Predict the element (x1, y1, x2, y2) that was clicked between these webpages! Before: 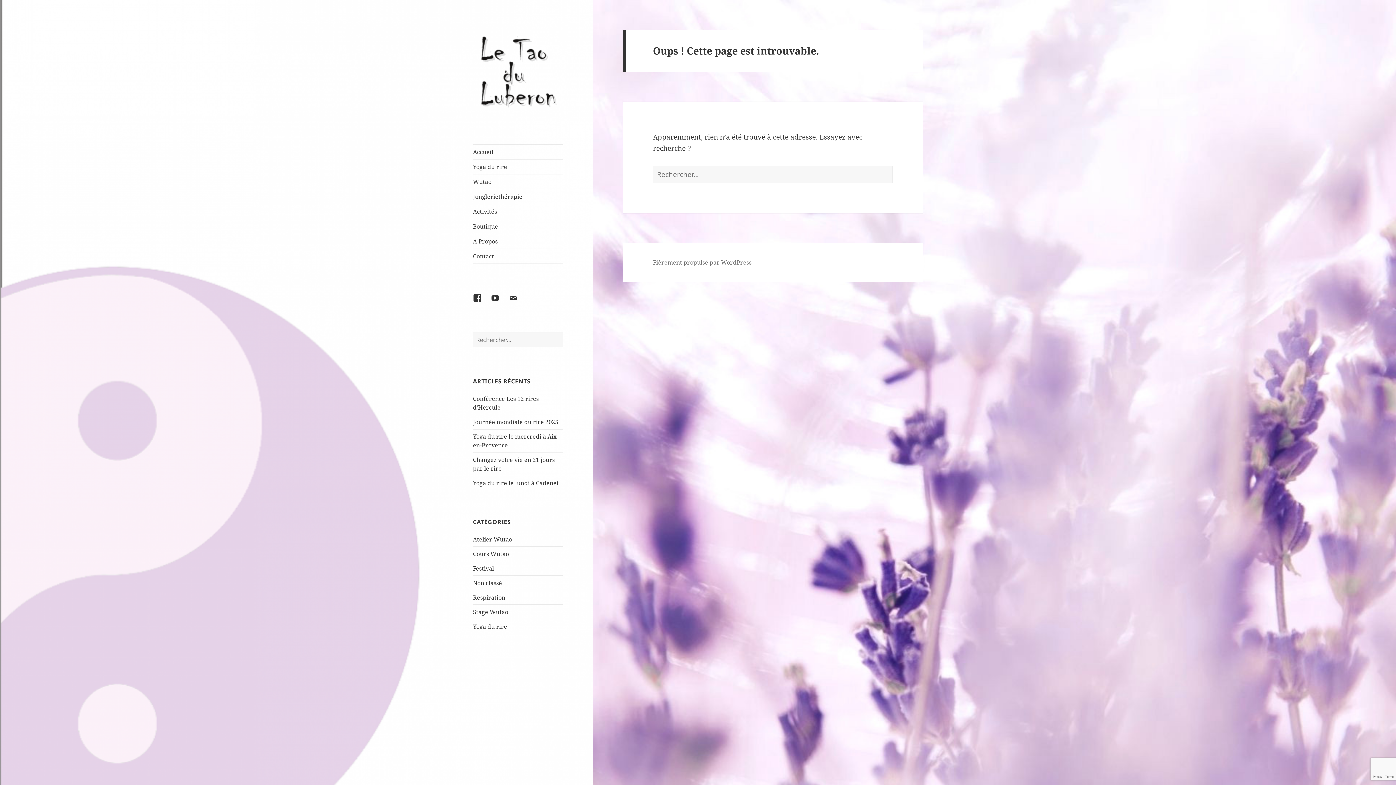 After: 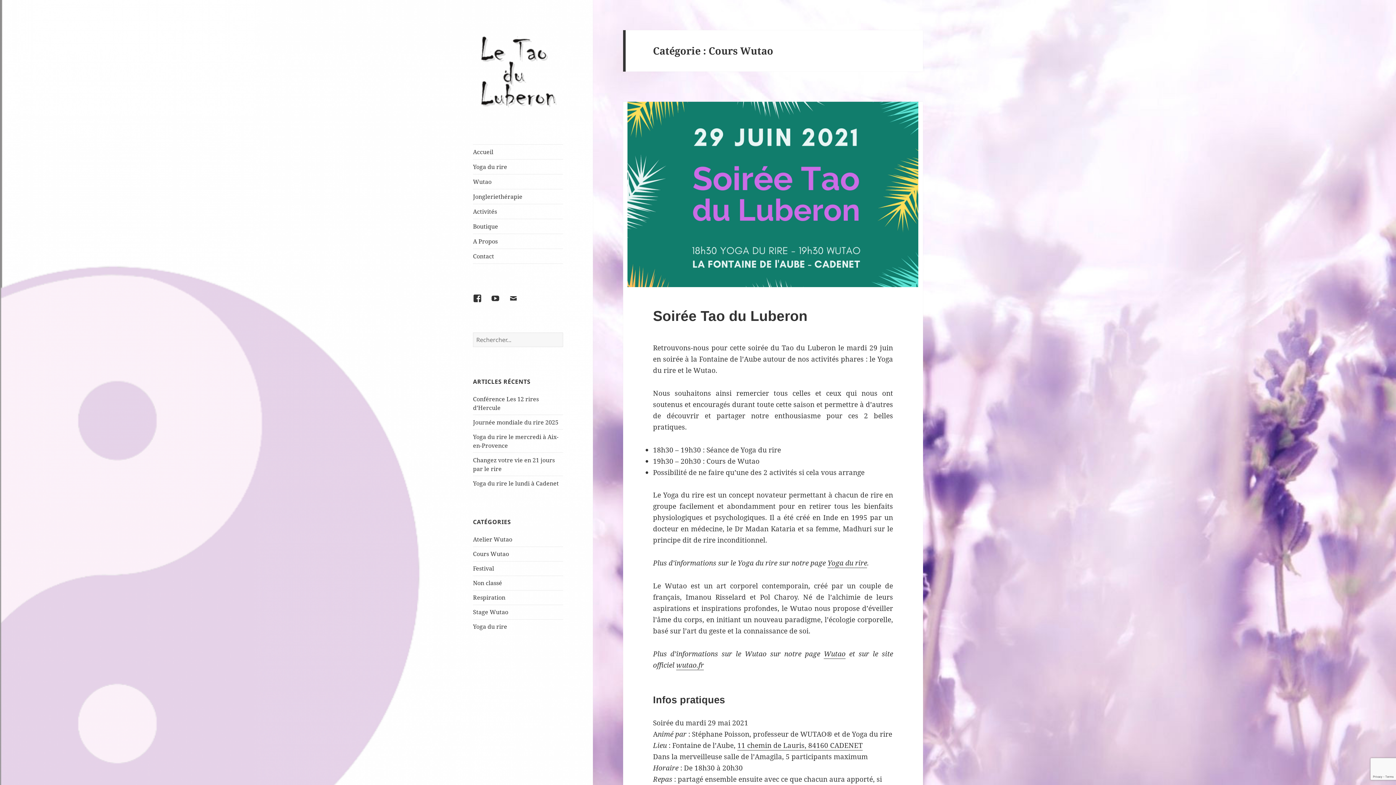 Action: label: Cours Wutao bbox: (473, 550, 509, 558)